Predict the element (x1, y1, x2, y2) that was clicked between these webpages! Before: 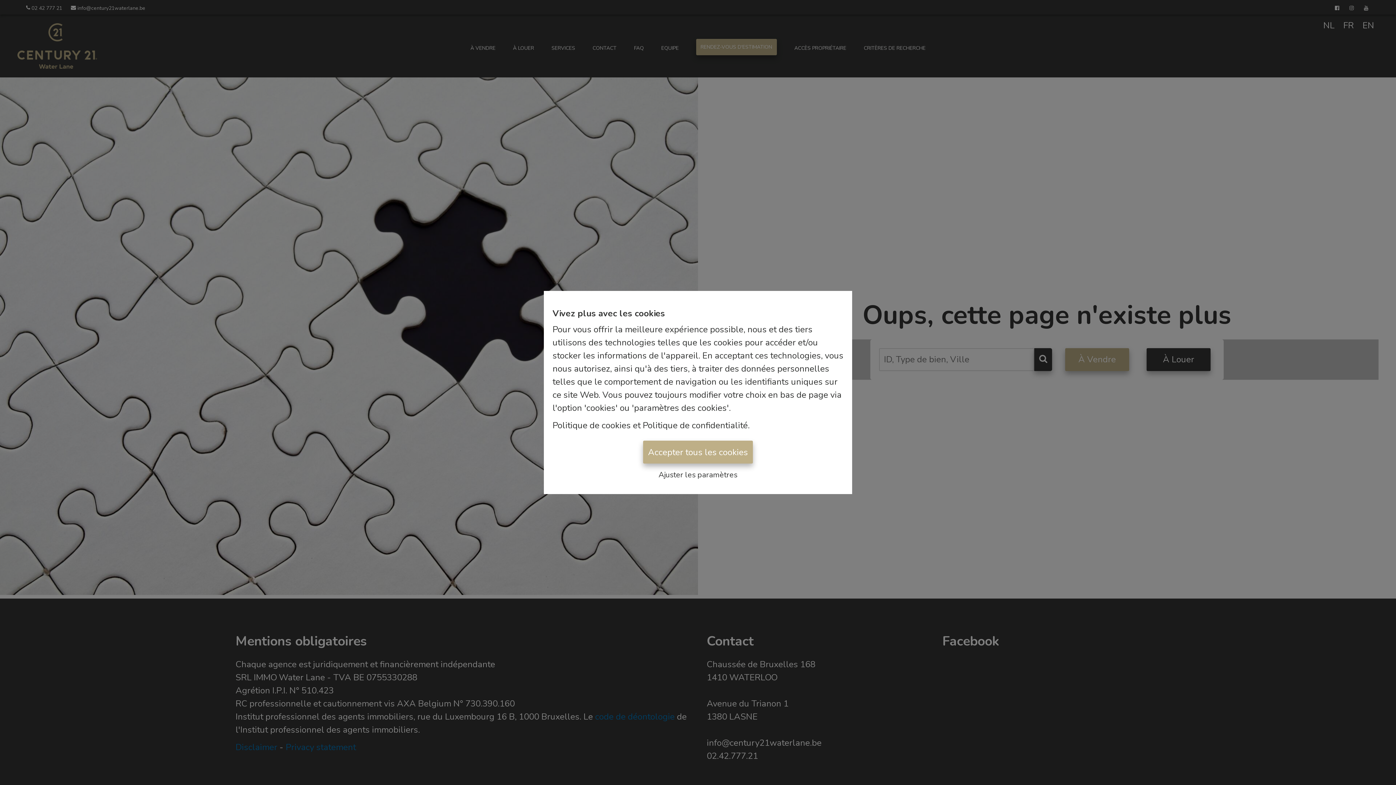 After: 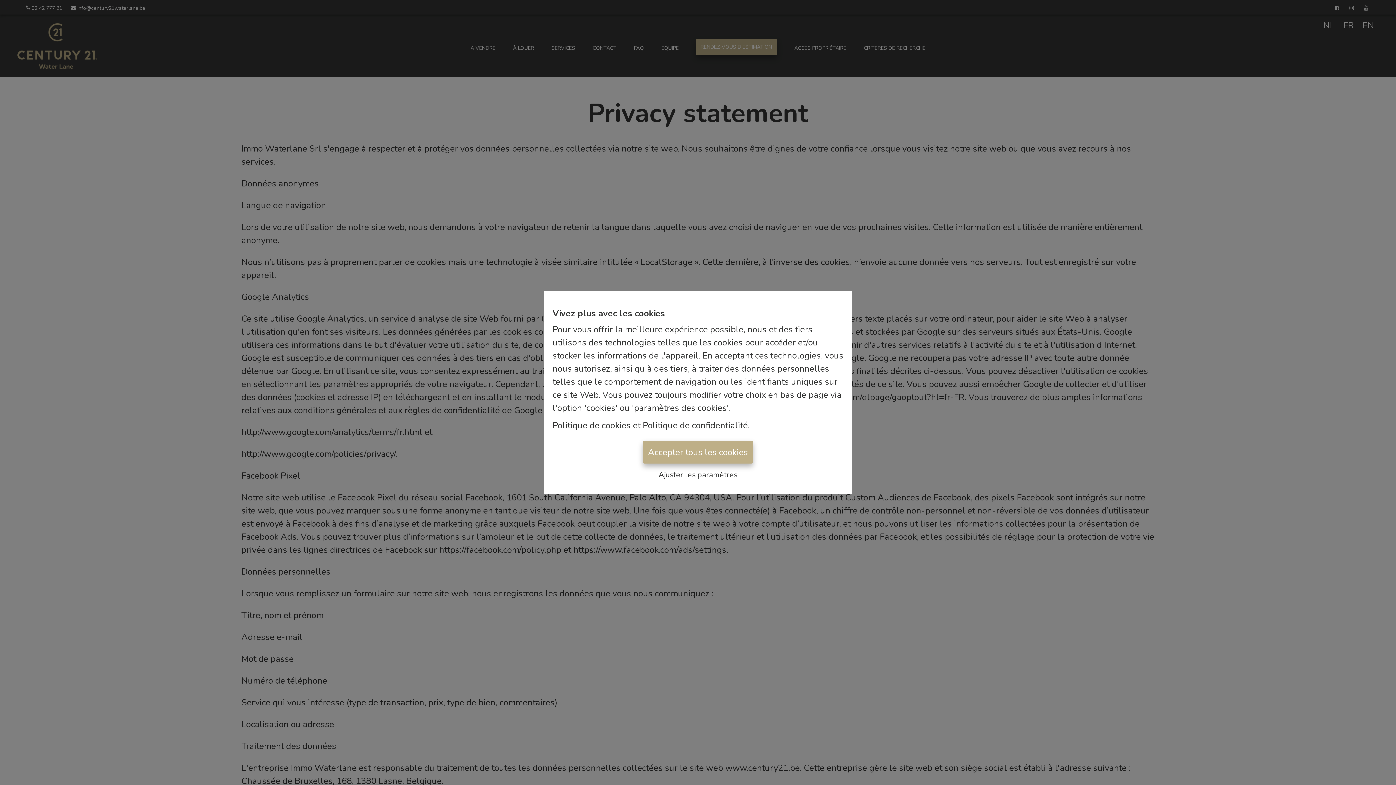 Action: label: Politique de confidentialité bbox: (642, 419, 748, 431)